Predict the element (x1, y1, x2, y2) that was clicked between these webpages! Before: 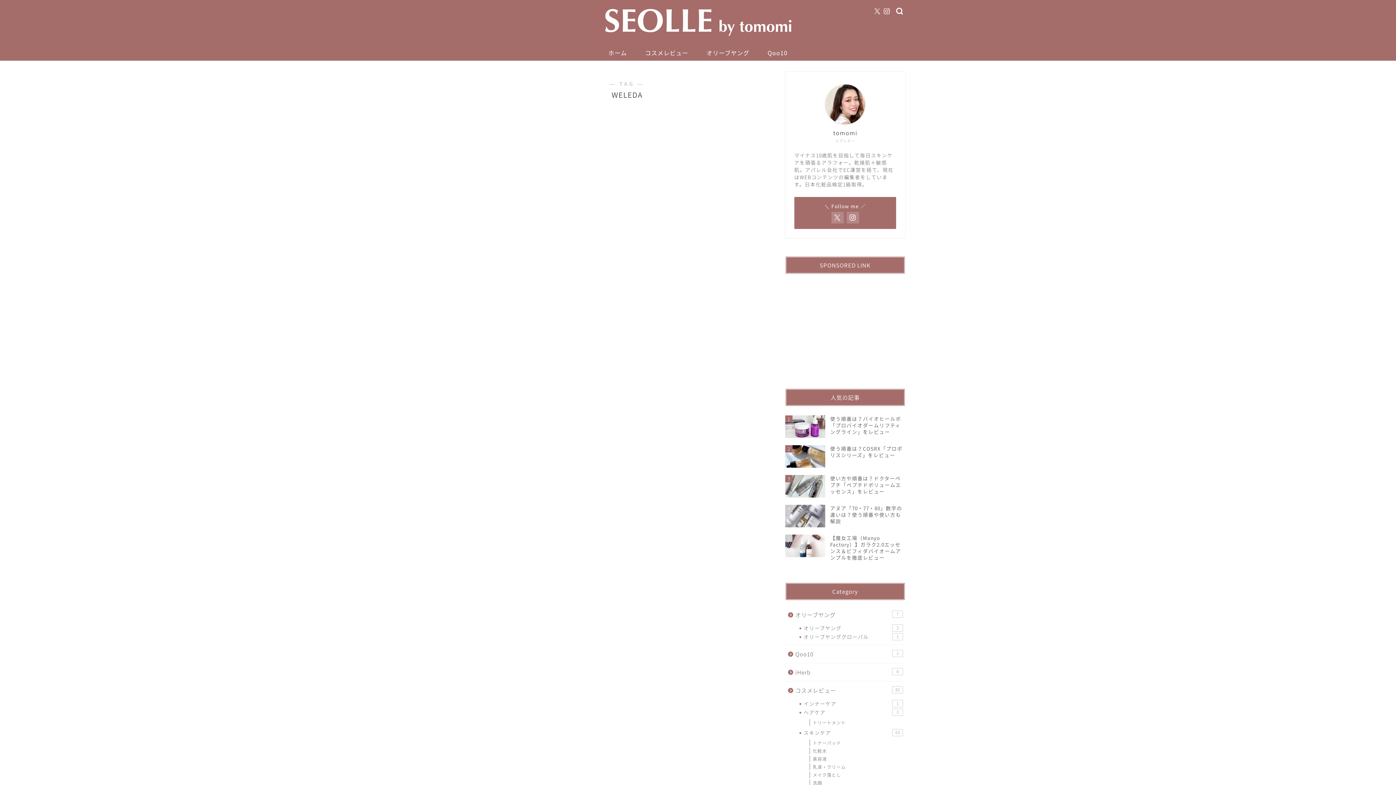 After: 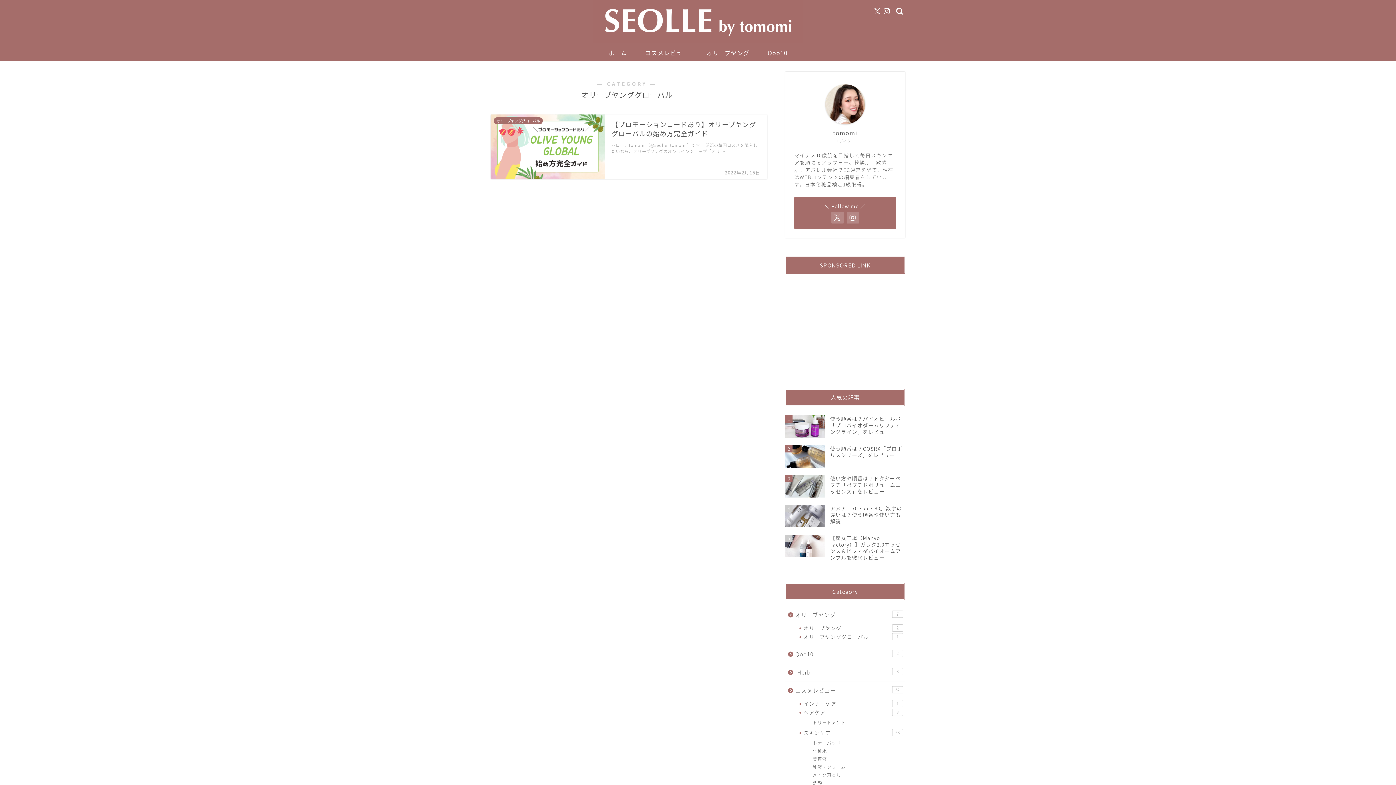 Action: label: オリーブヤンググローバル
1 bbox: (794, 536, 904, 544)